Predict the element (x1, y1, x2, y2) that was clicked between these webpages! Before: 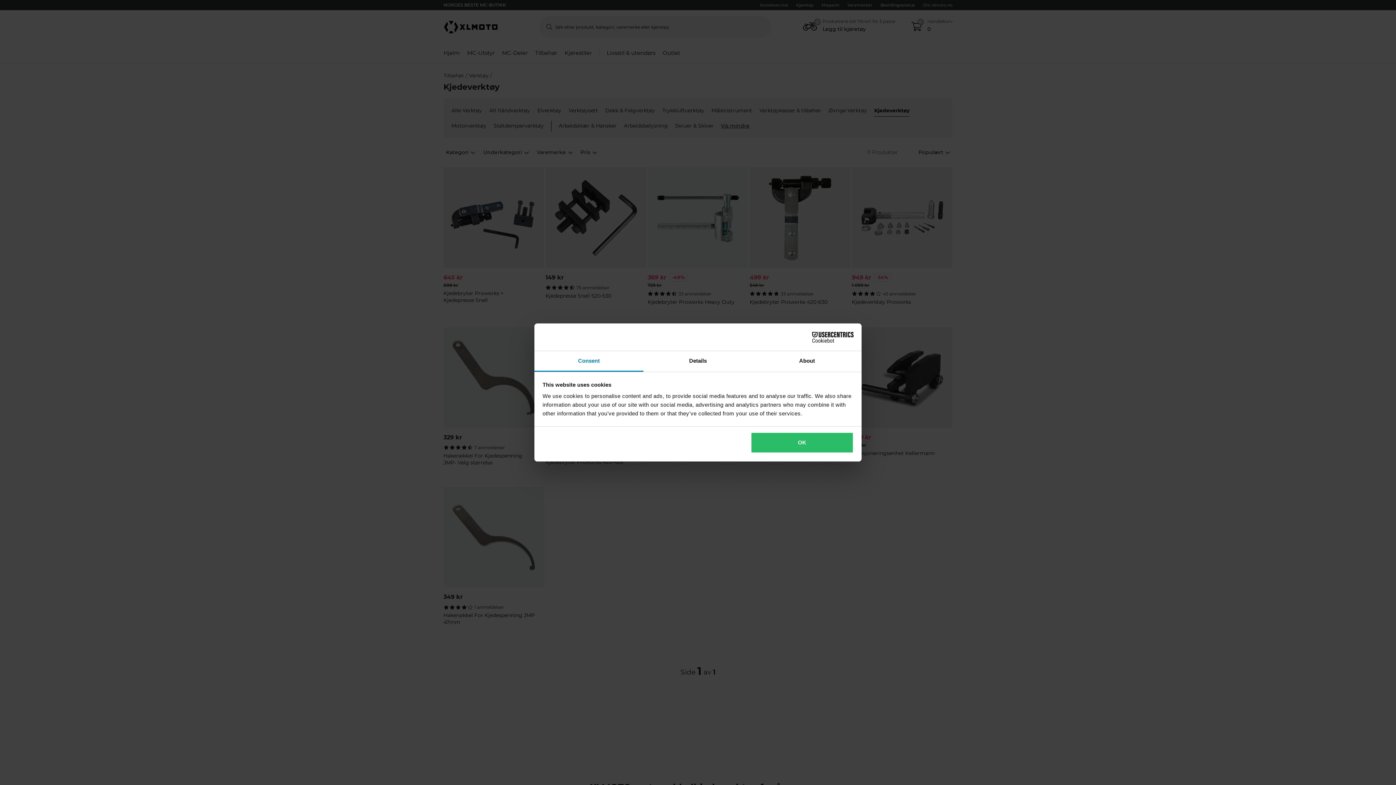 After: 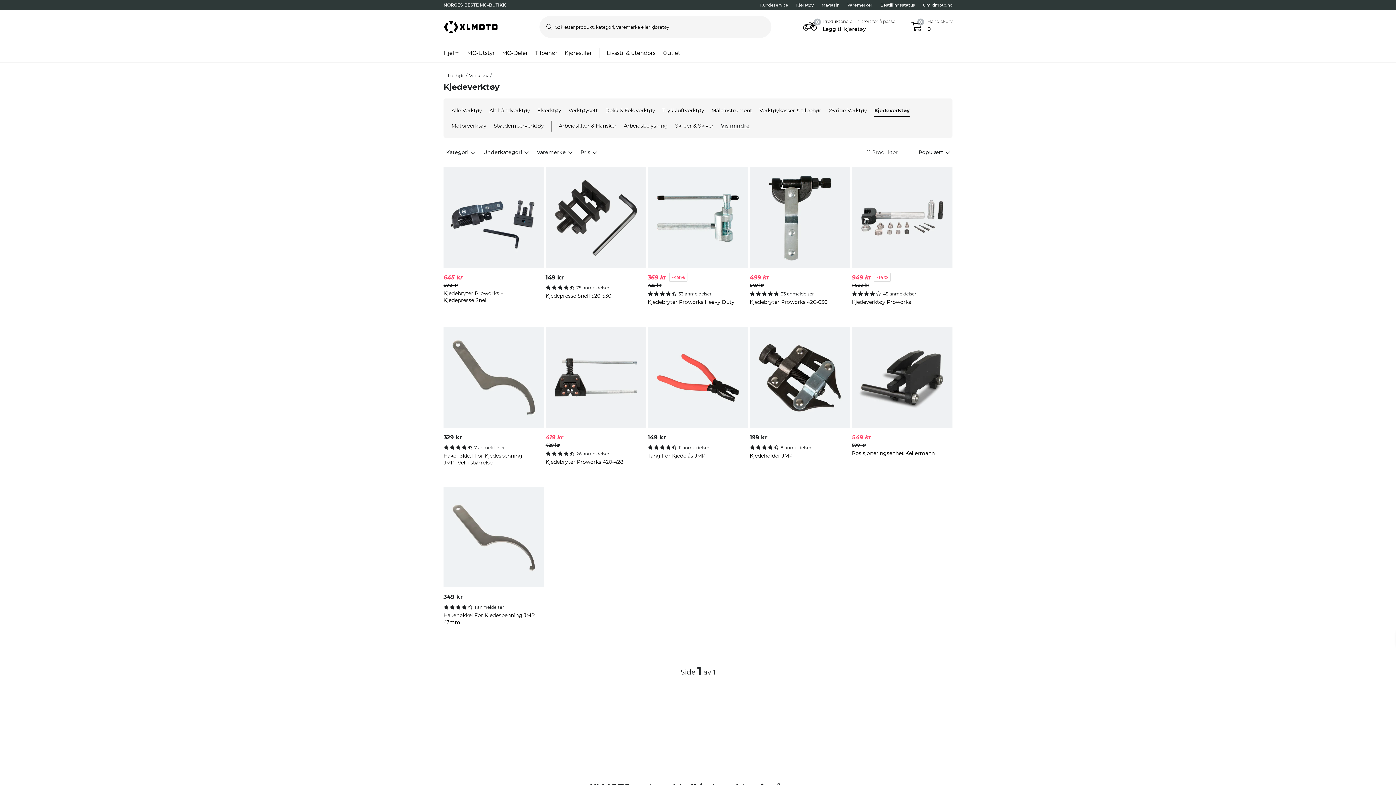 Action: label: OK bbox: (751, 432, 853, 453)